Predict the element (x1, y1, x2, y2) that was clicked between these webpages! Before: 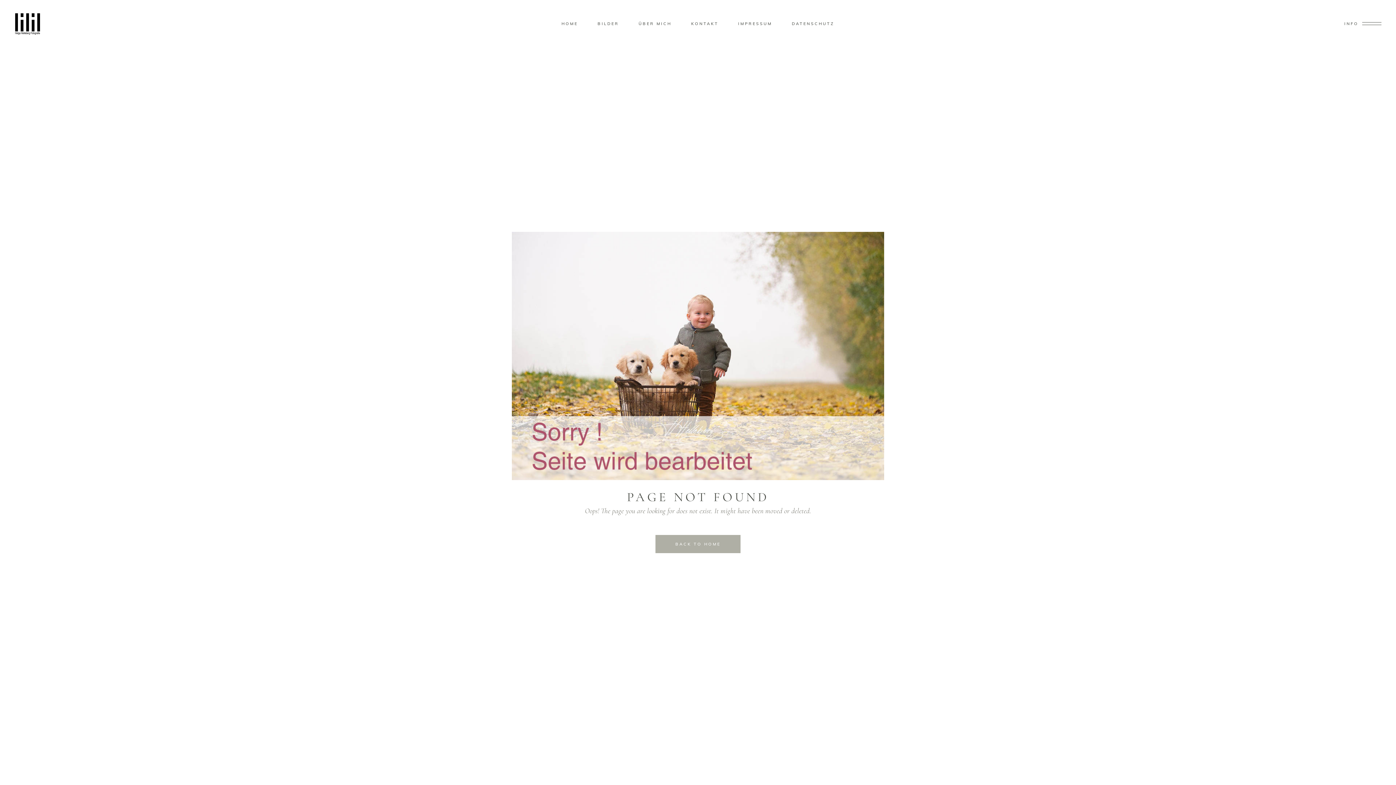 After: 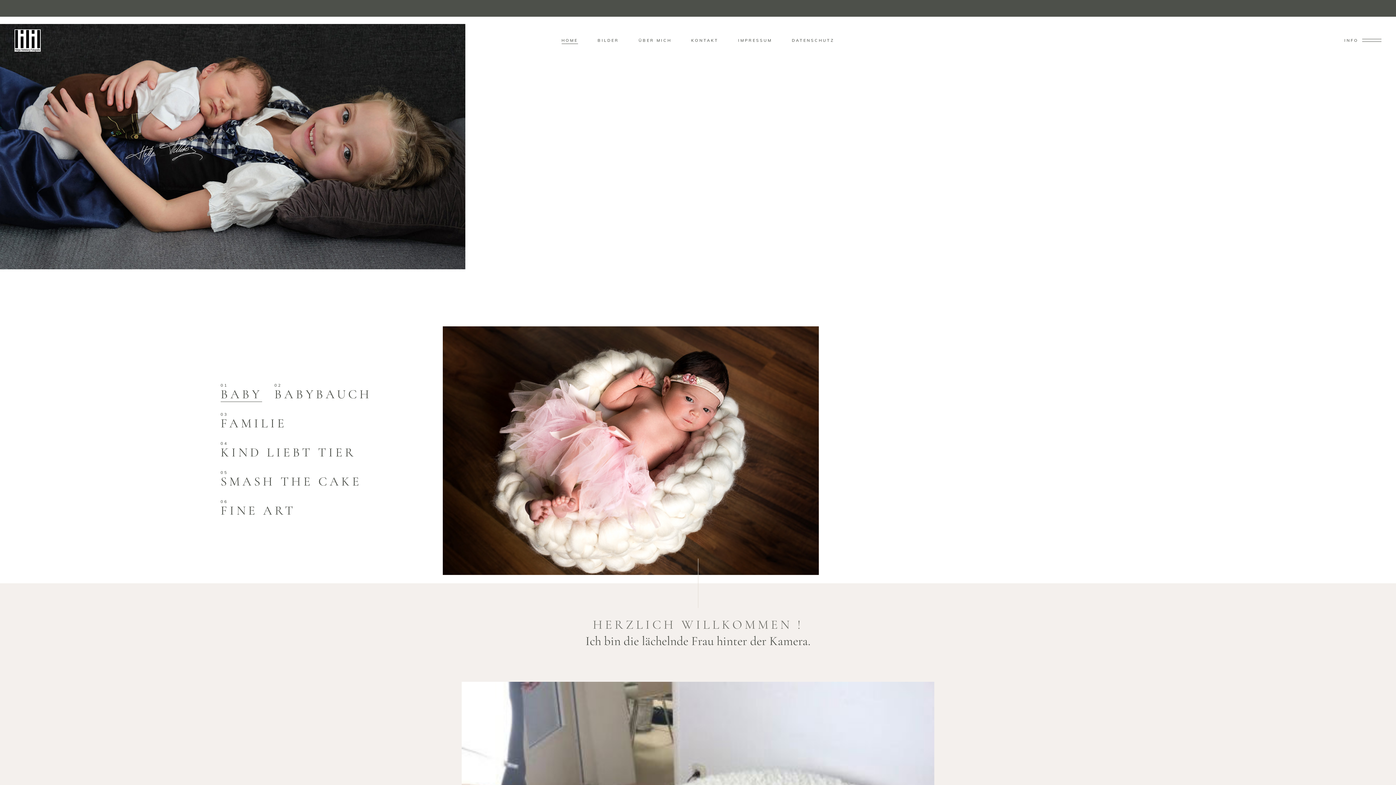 Action: bbox: (14, 12, 40, 34)